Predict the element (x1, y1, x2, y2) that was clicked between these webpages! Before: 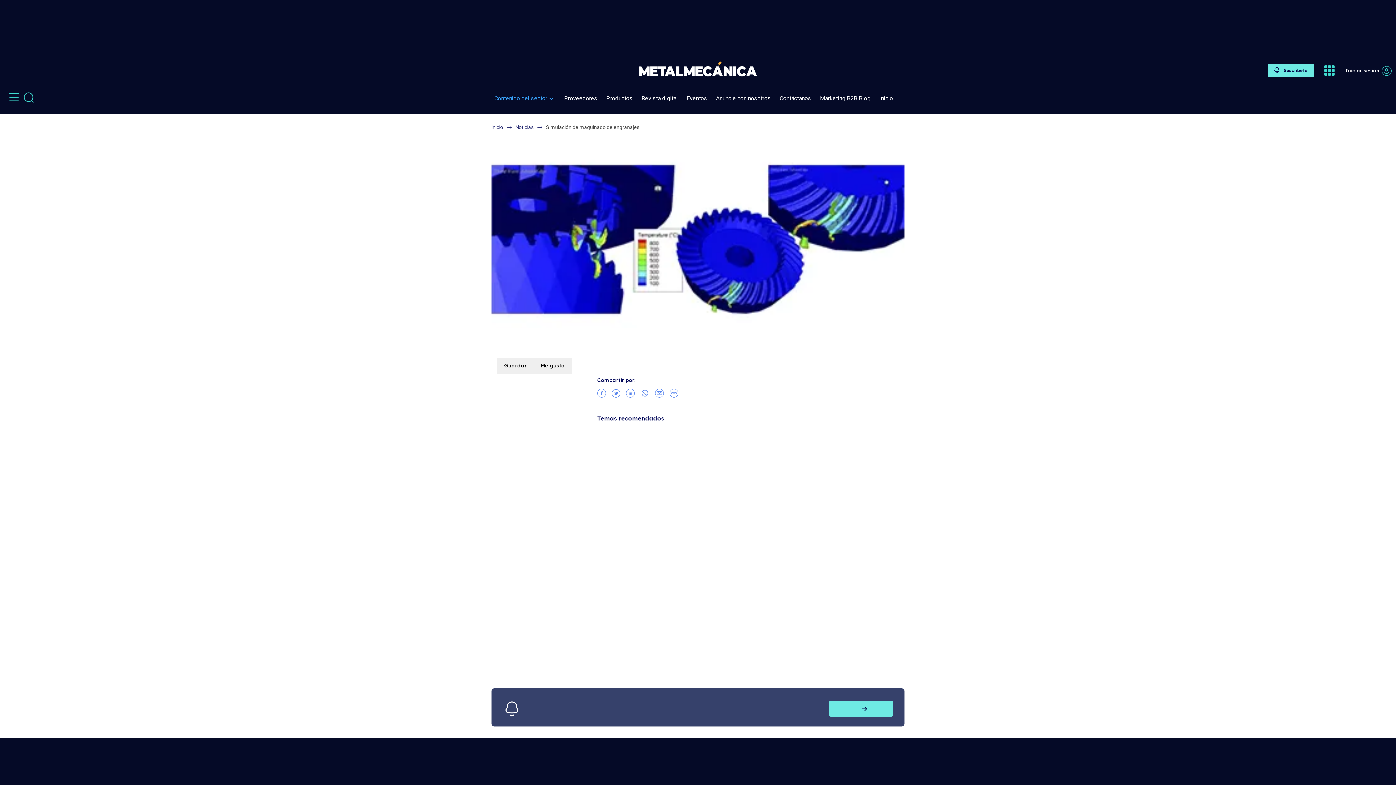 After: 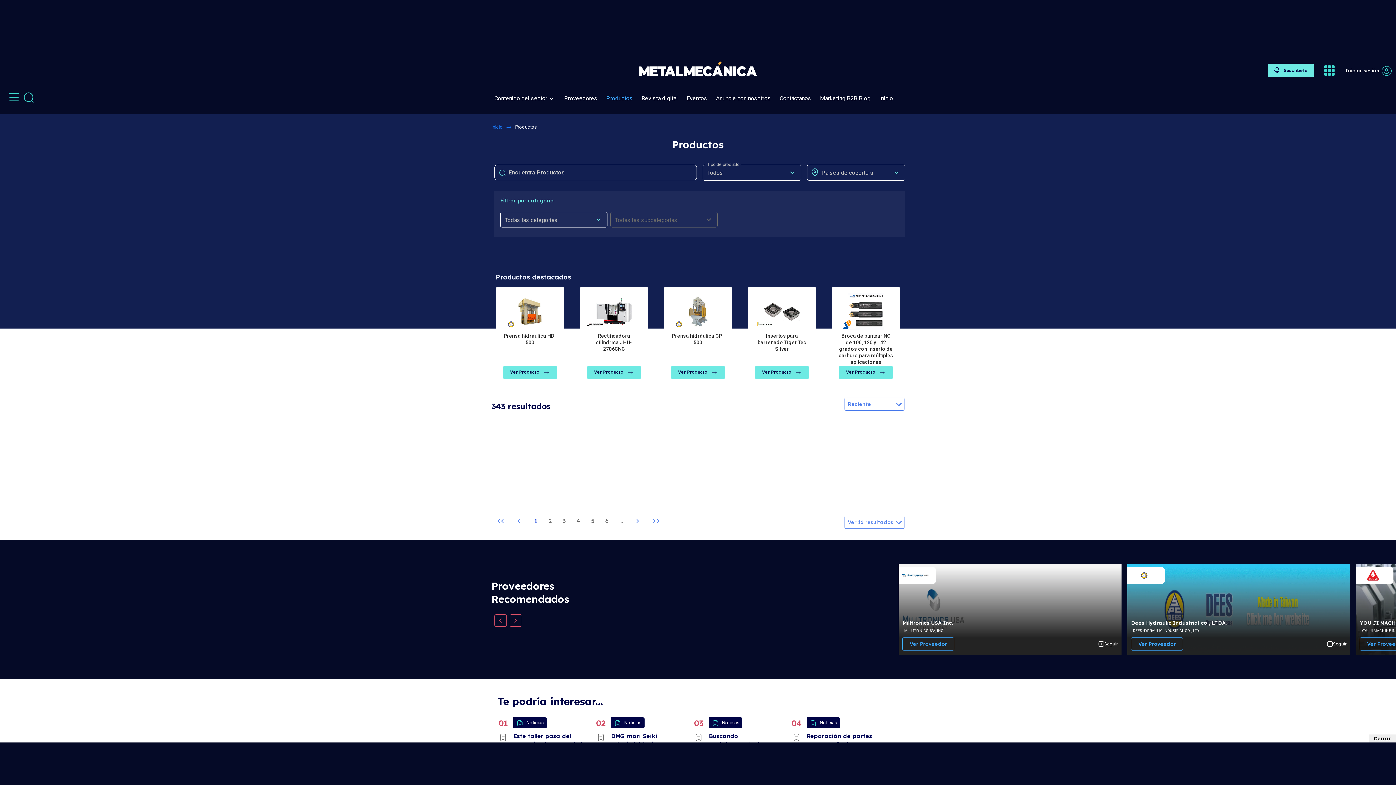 Action: label: Productos bbox: (602, 94, 629, 100)